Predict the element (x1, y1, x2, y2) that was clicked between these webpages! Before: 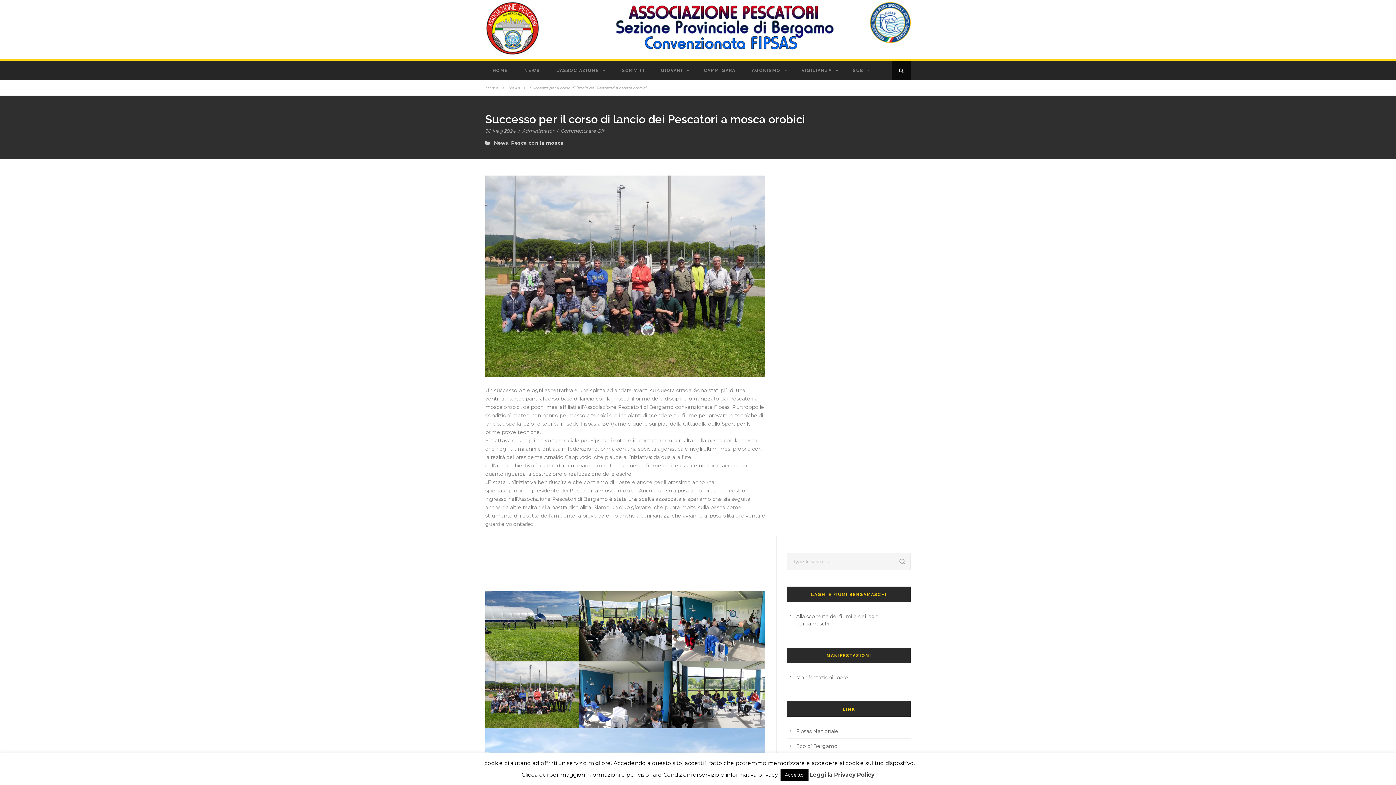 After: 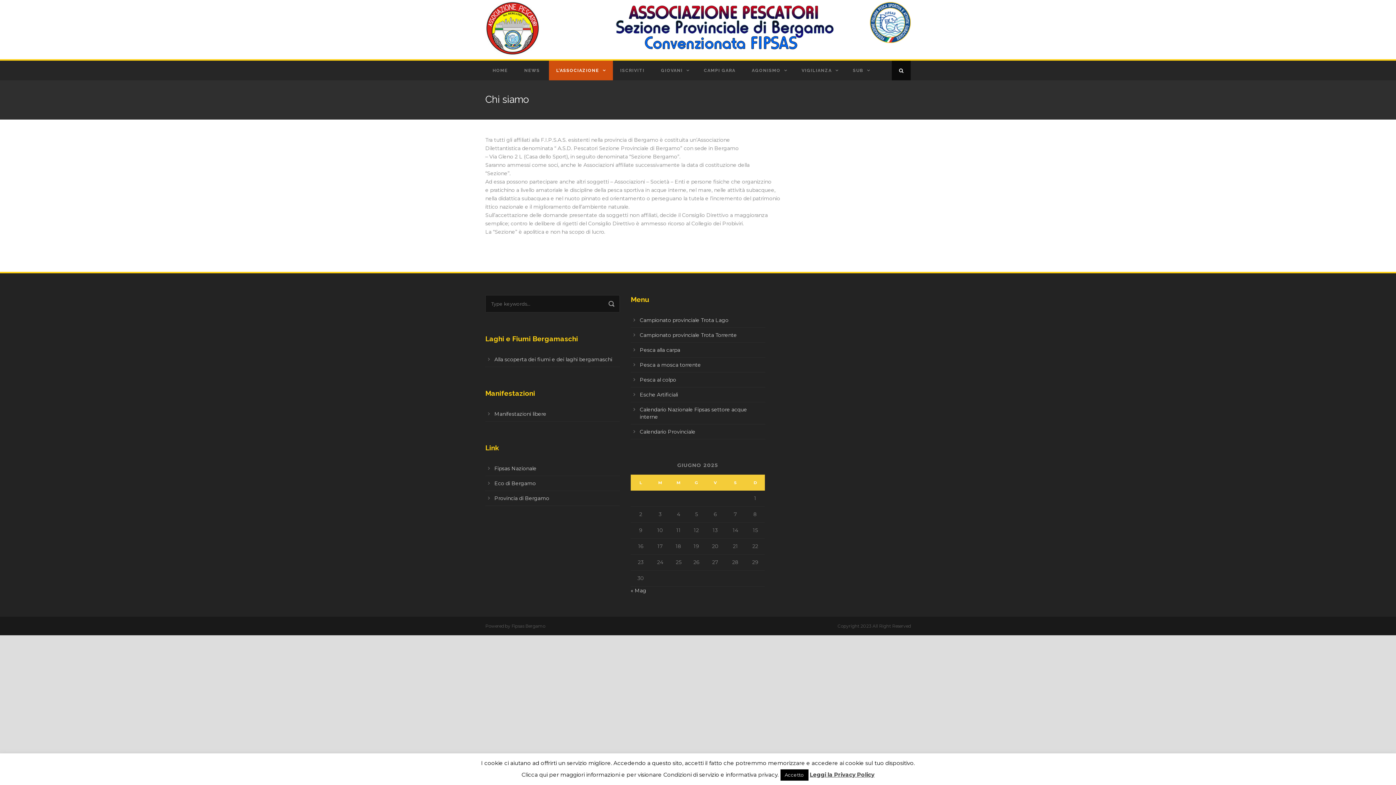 Action: label: L’ASSOCIAZIONE bbox: (549, 60, 613, 80)